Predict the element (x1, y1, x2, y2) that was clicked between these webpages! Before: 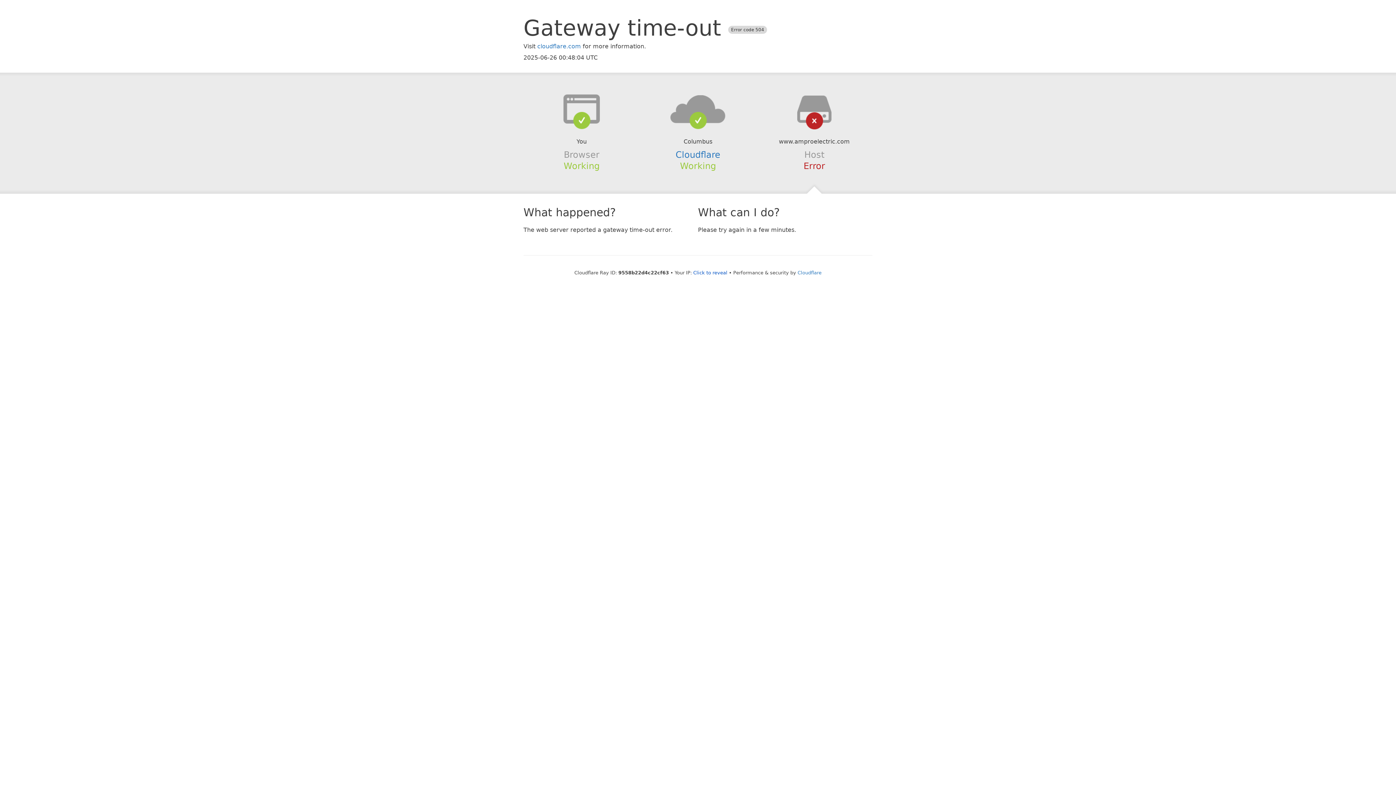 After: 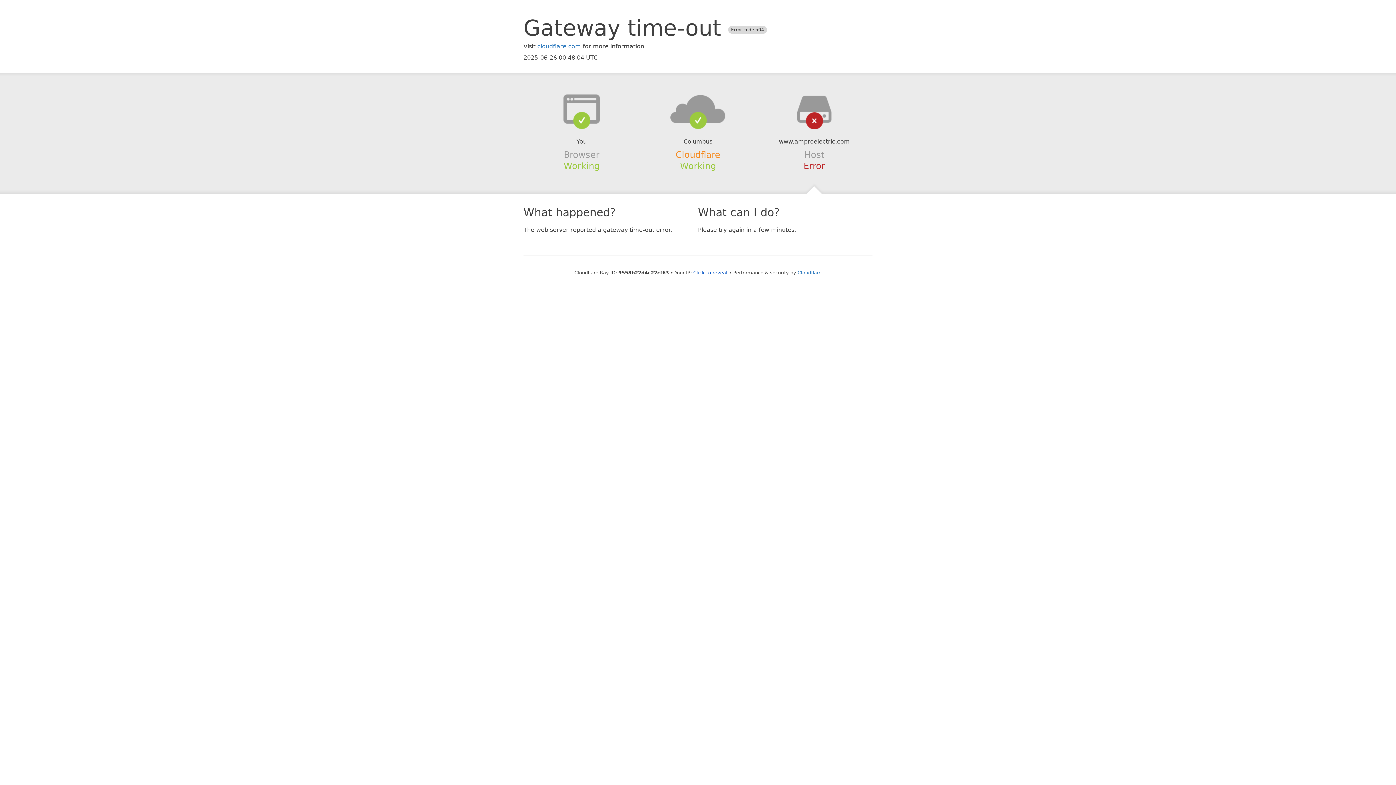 Action: bbox: (675, 149, 720, 159) label: Cloudflare